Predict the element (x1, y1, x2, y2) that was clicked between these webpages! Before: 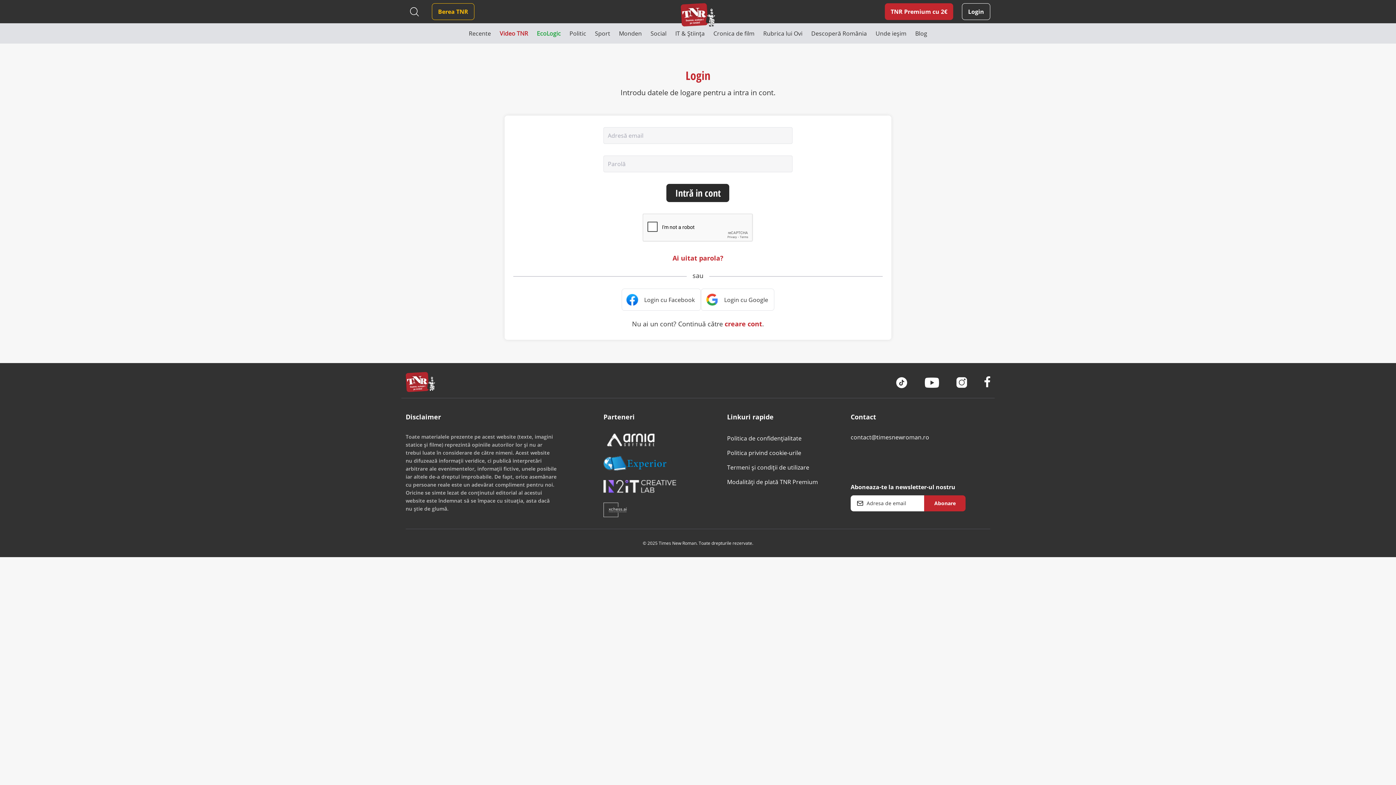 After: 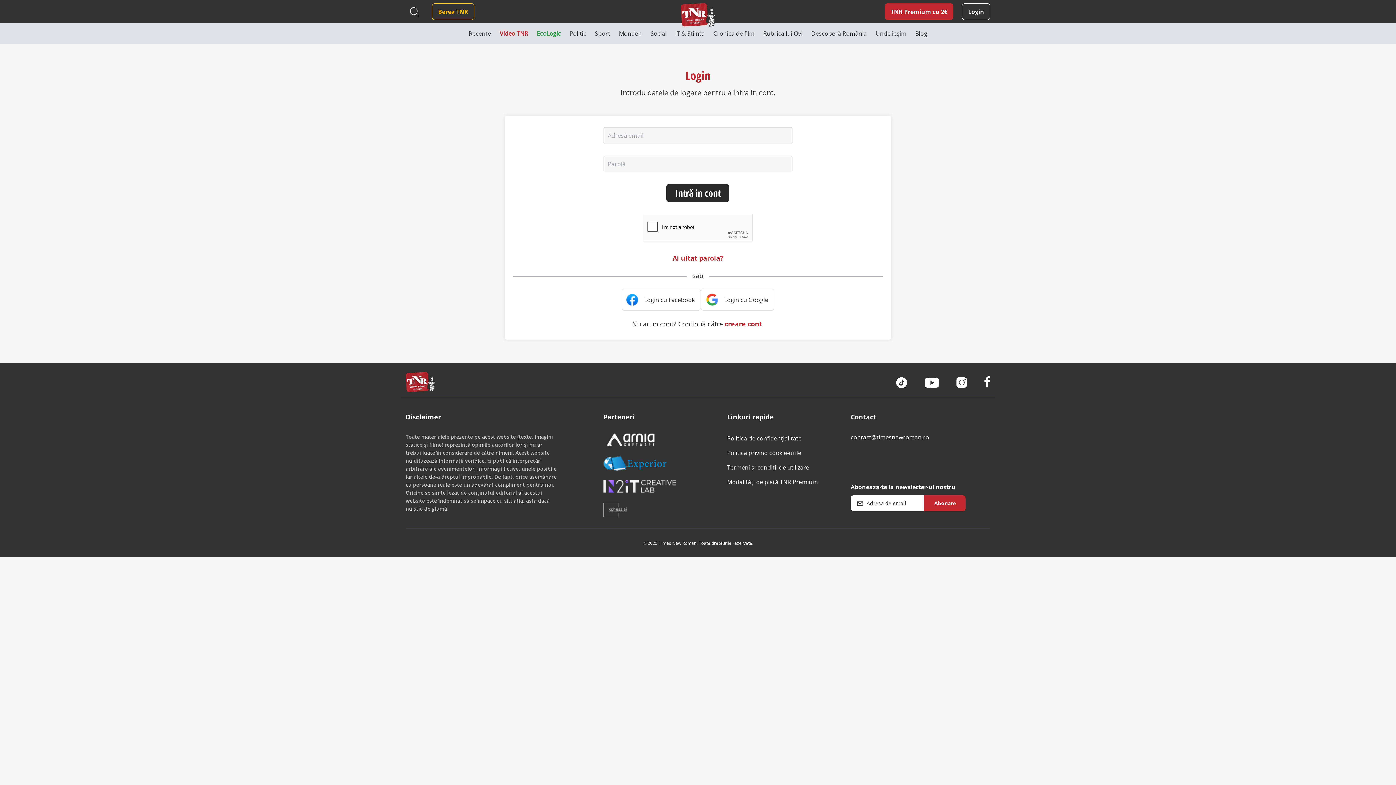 Action: bbox: (603, 502, 627, 517)